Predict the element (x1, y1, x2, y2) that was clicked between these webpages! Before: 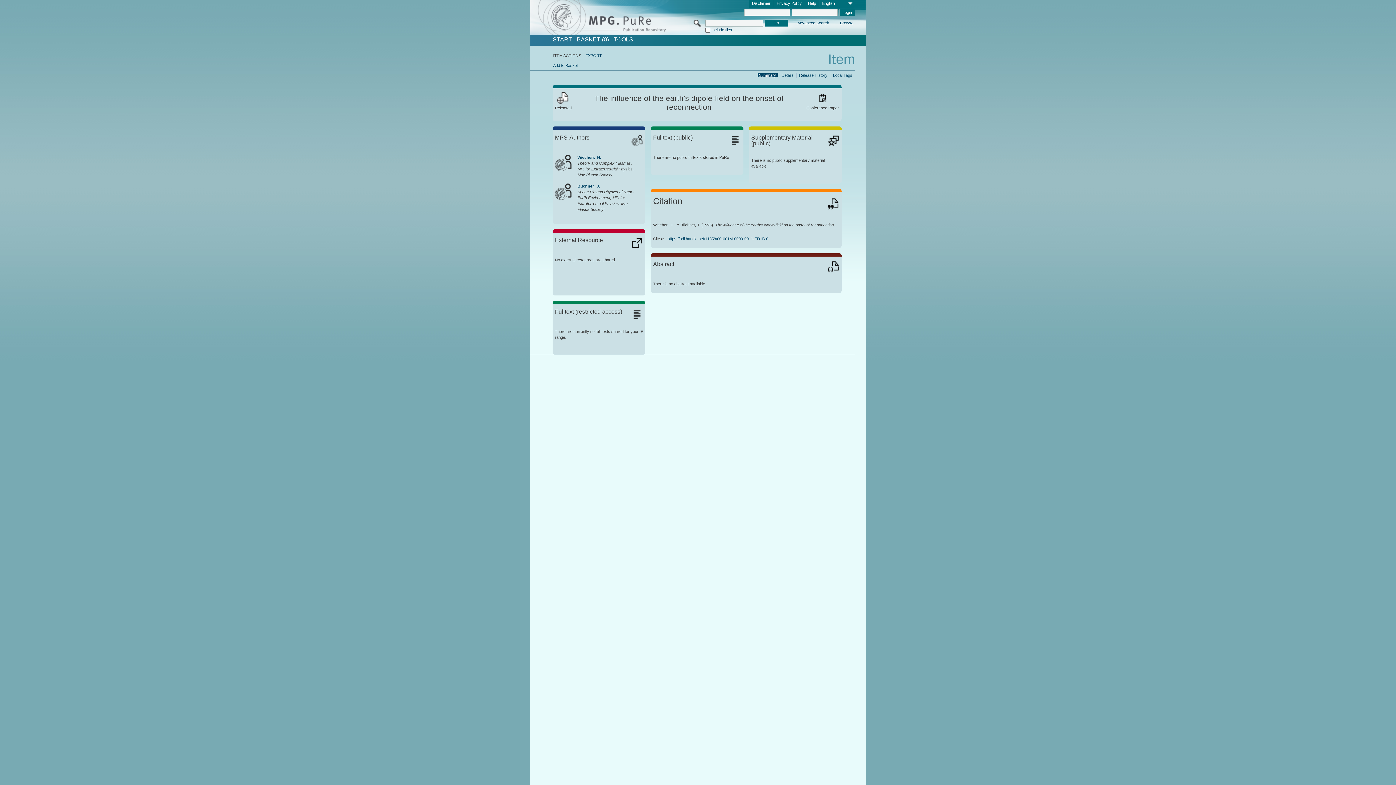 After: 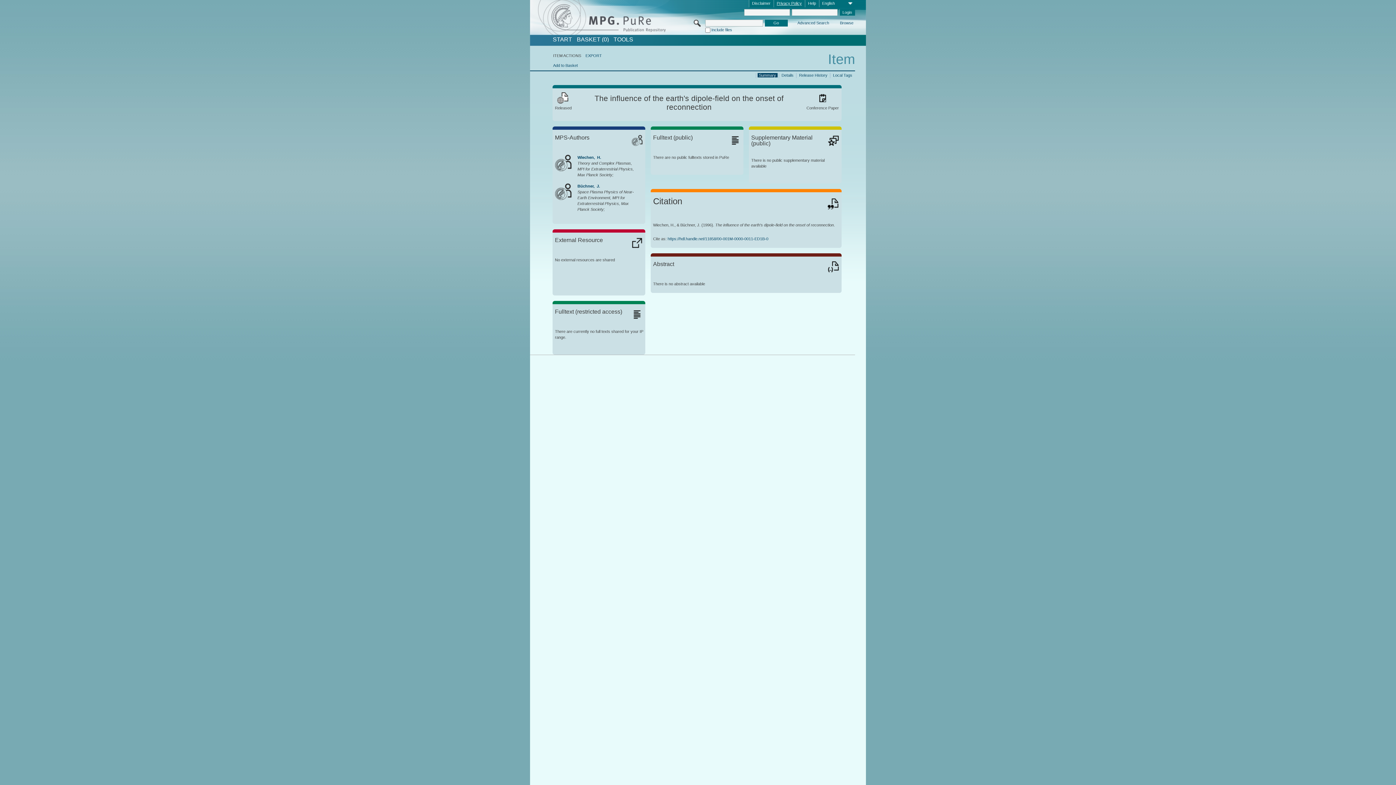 Action: bbox: (774, 0, 804, 7) label: Privacy Policy